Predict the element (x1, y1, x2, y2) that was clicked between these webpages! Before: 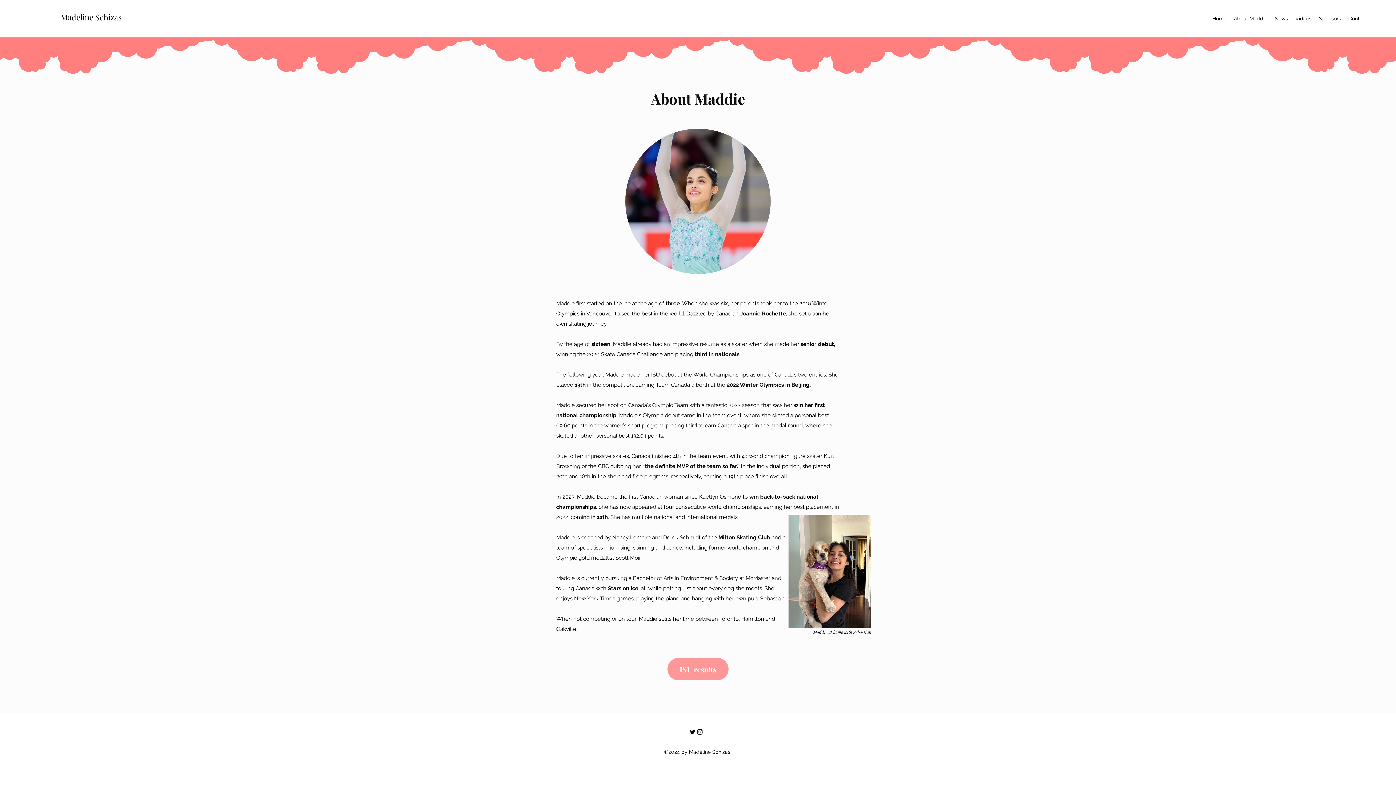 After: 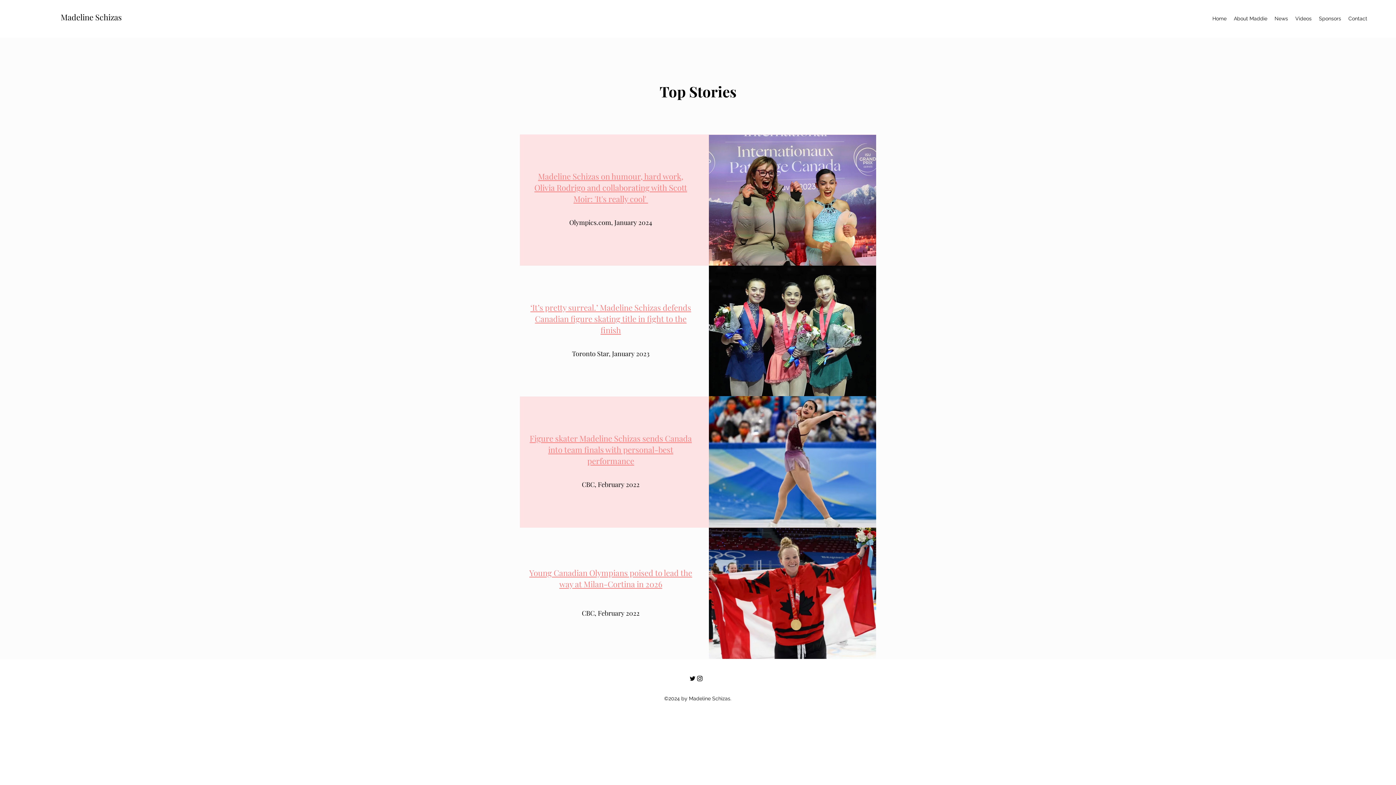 Action: bbox: (1271, 13, 1292, 24) label: News